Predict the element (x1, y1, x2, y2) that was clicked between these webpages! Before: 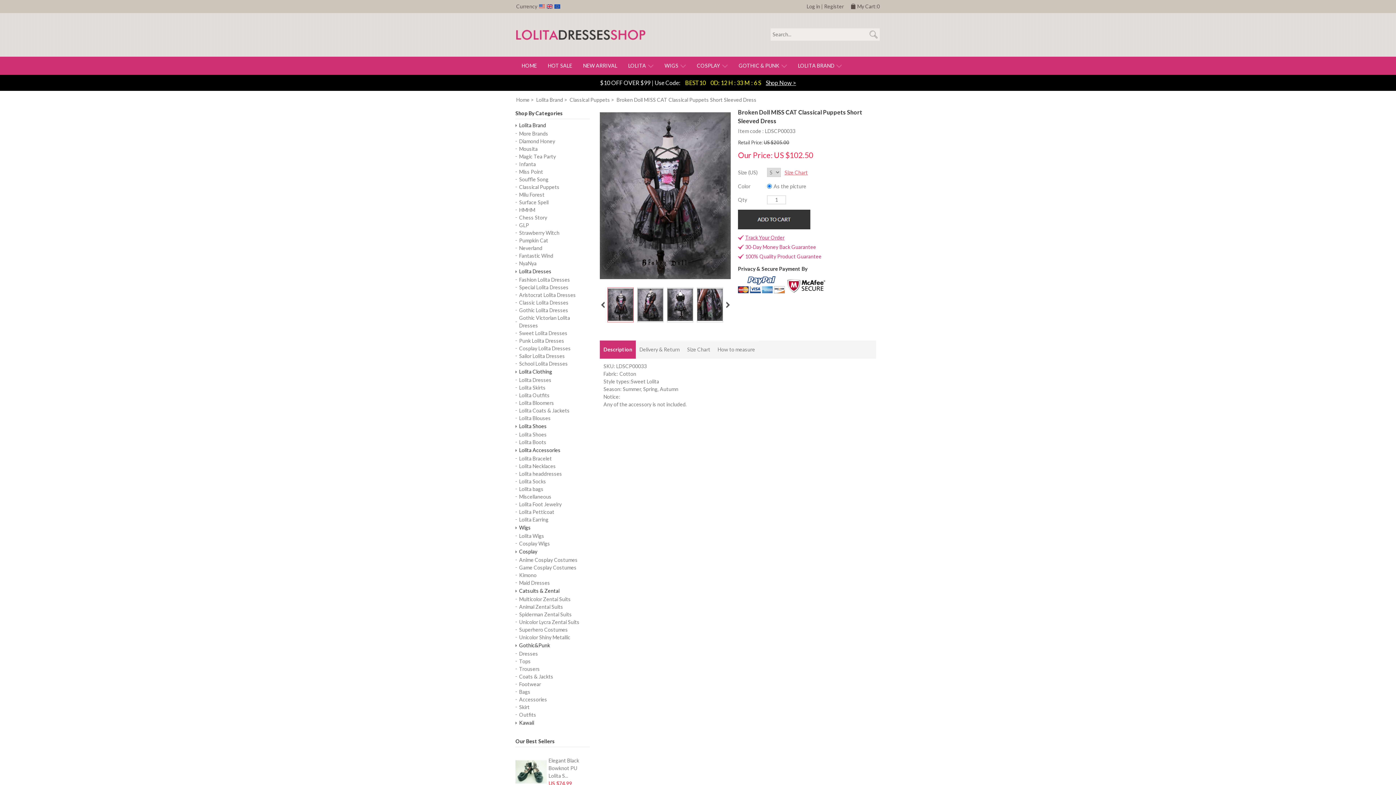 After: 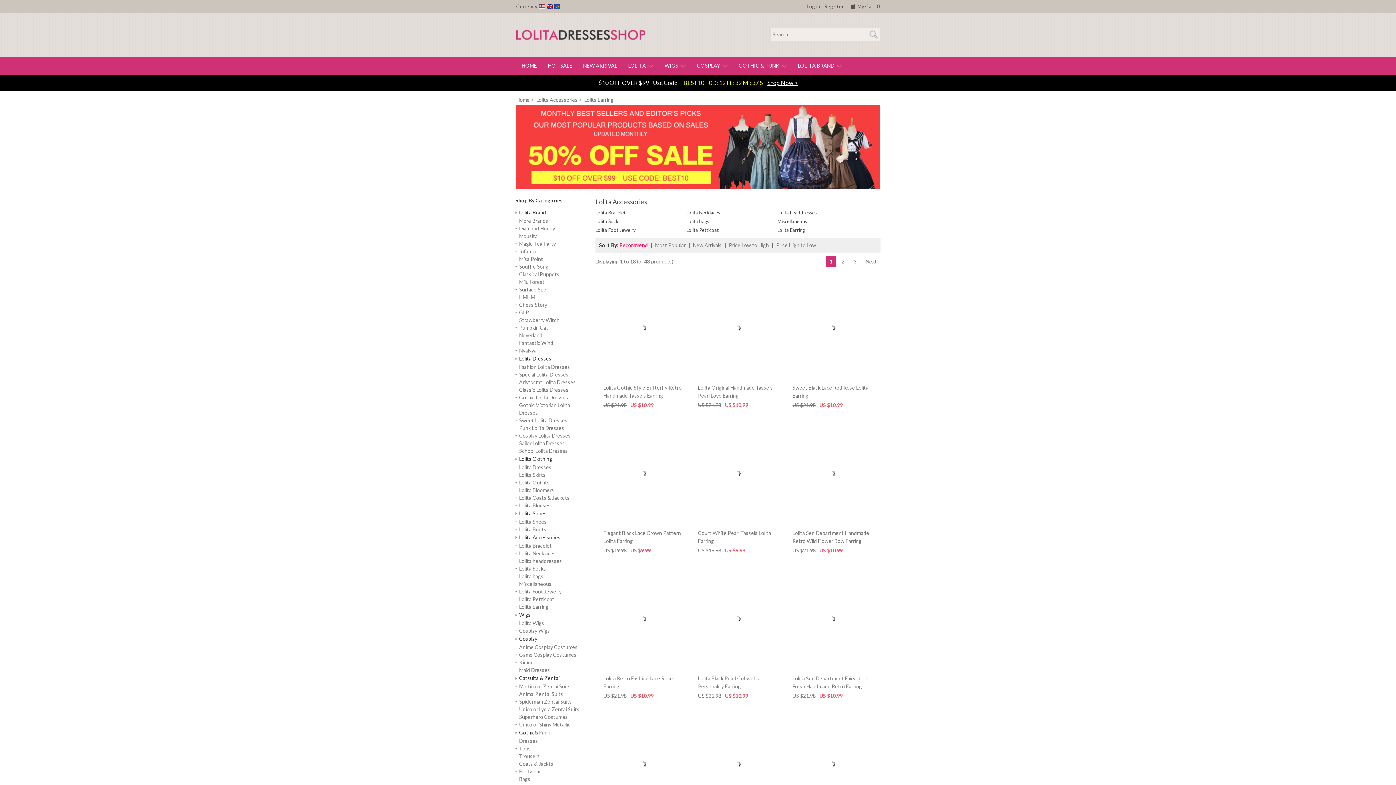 Action: bbox: (519, 516, 548, 522) label: Lolita Earring